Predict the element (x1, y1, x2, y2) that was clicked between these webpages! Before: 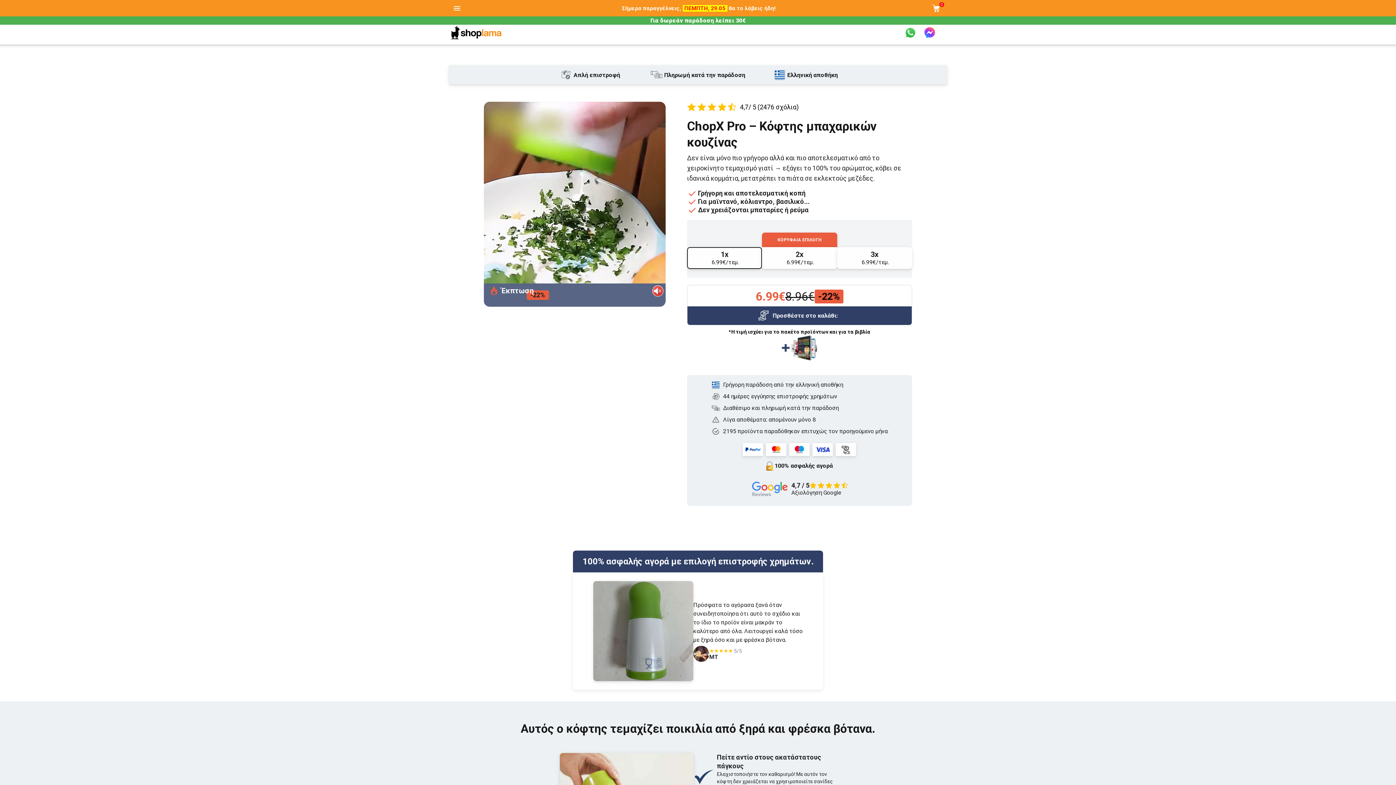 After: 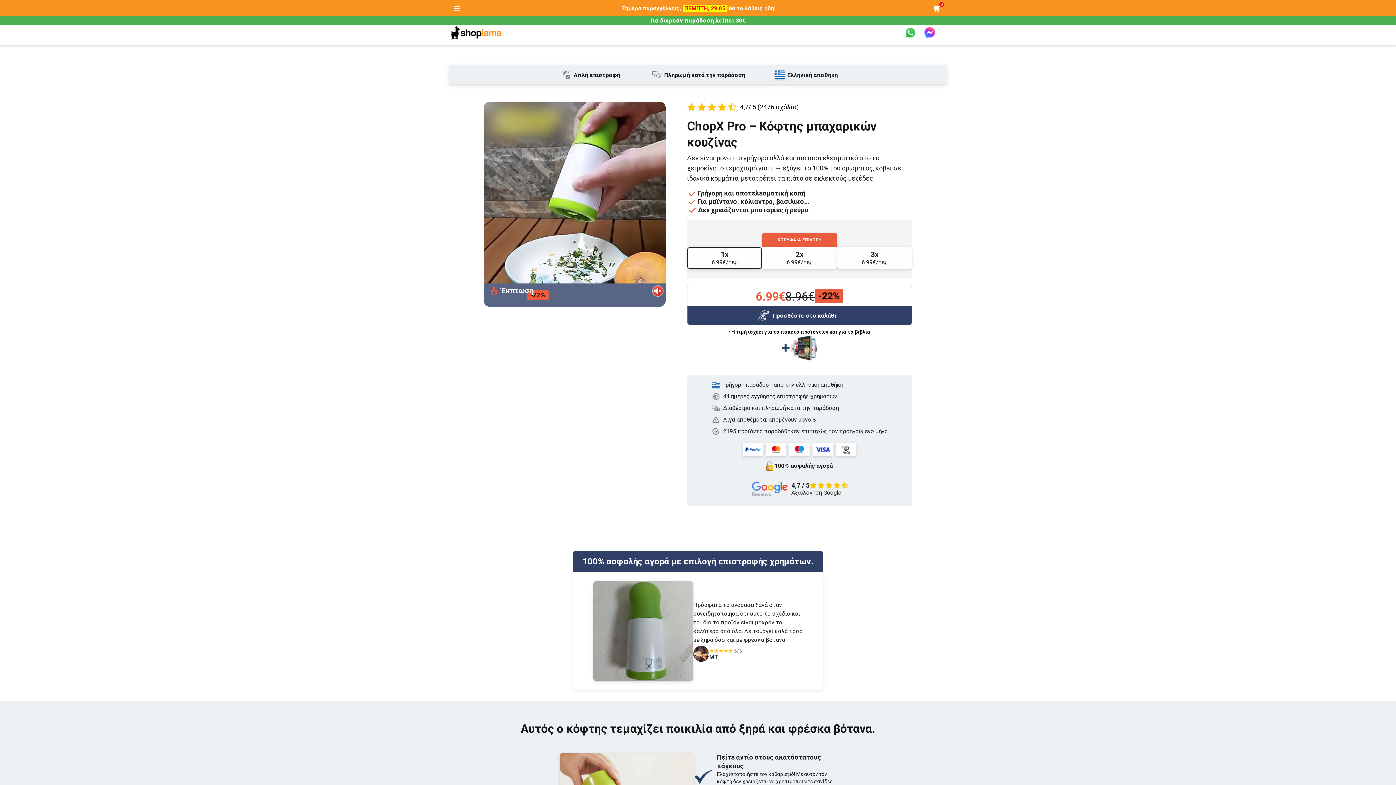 Action: bbox: (924, 26, 938, 38)